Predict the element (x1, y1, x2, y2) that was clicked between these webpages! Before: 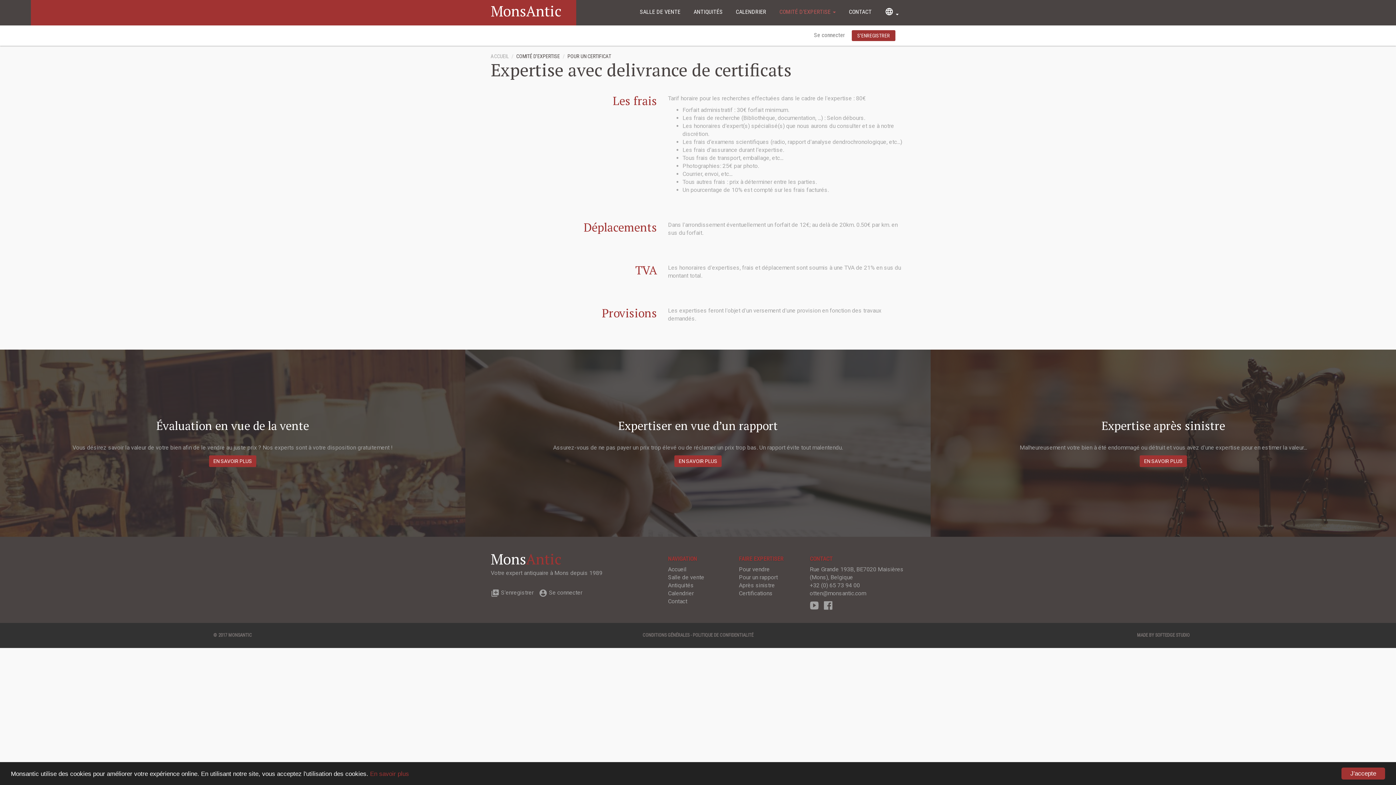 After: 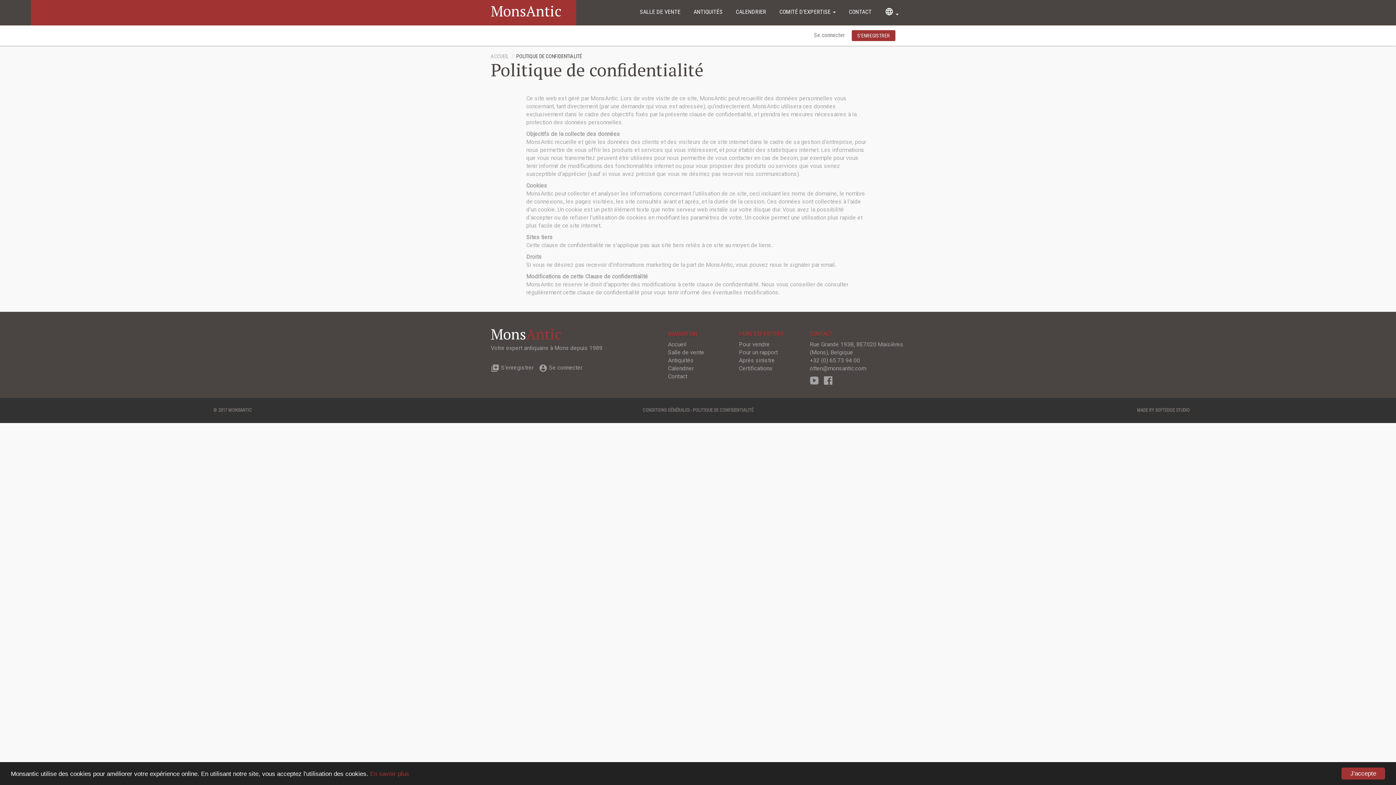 Action: bbox: (370, 770, 409, 777) label: En savoir plus